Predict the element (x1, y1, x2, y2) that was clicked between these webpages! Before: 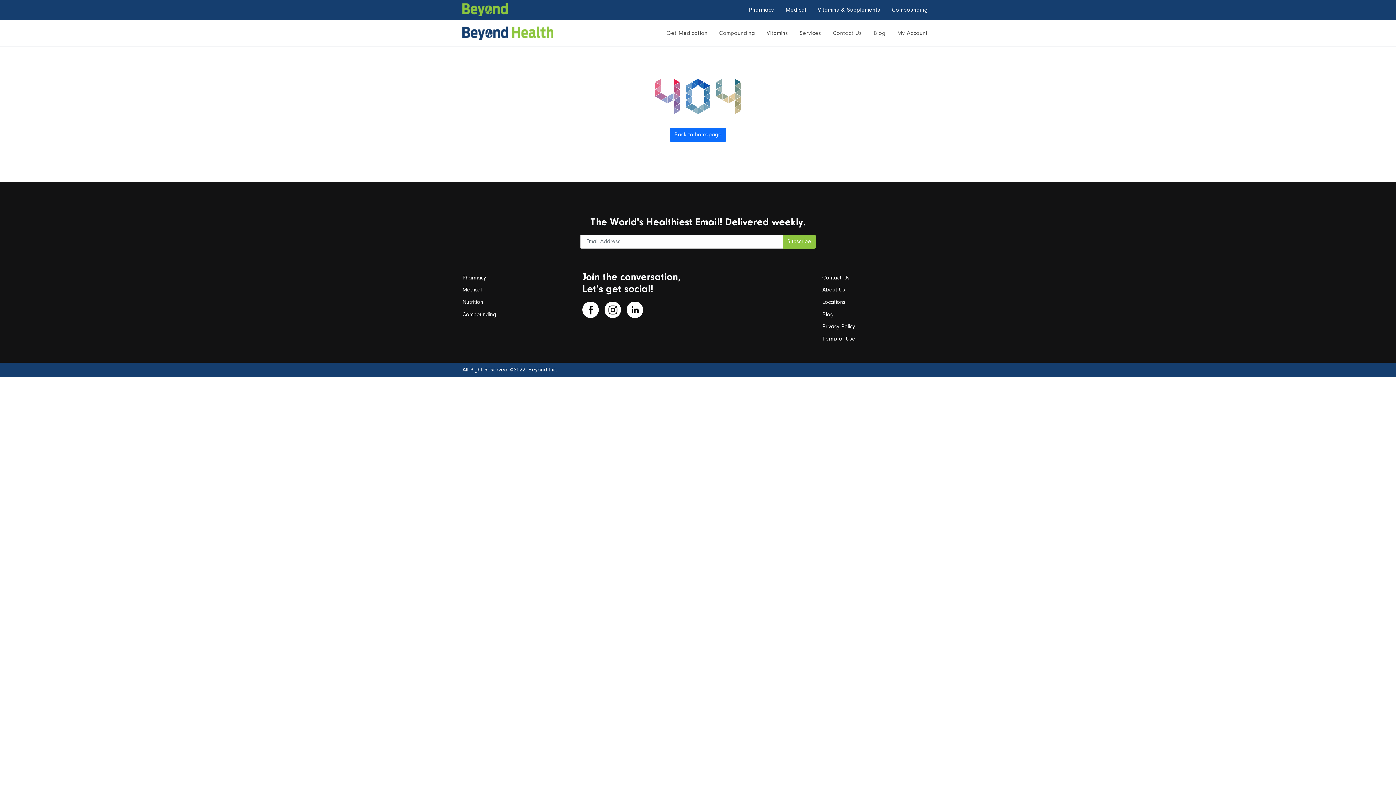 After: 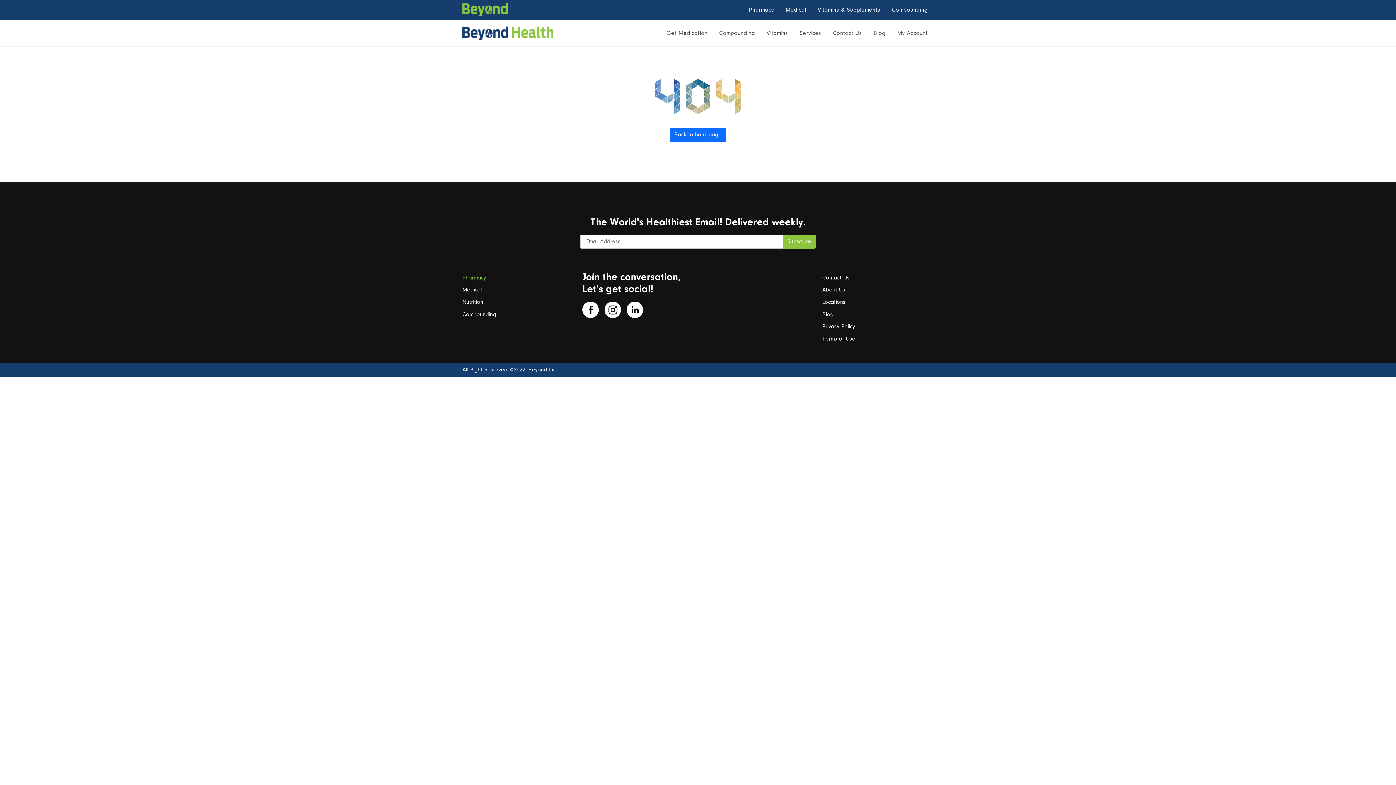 Action: bbox: (462, 272, 573, 284) label: Pharmacy